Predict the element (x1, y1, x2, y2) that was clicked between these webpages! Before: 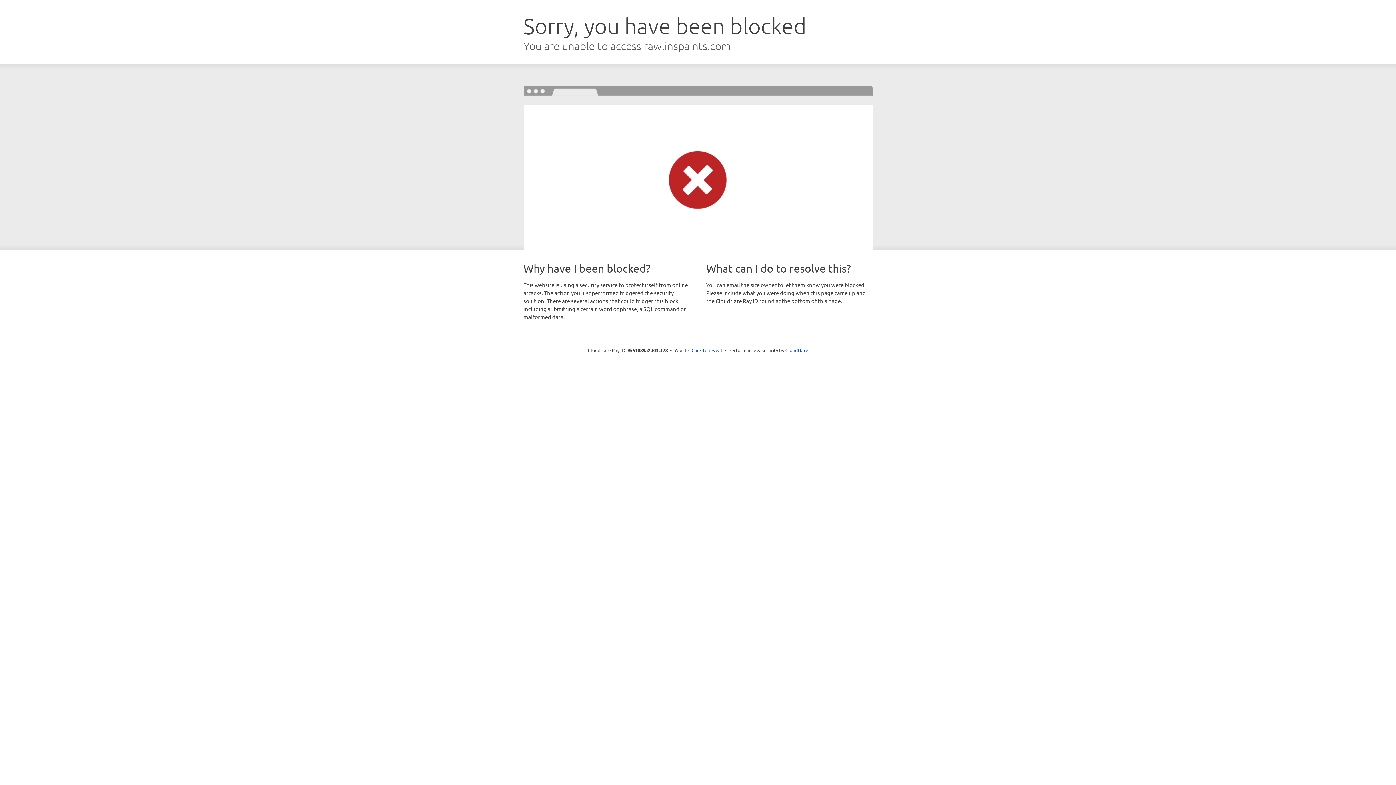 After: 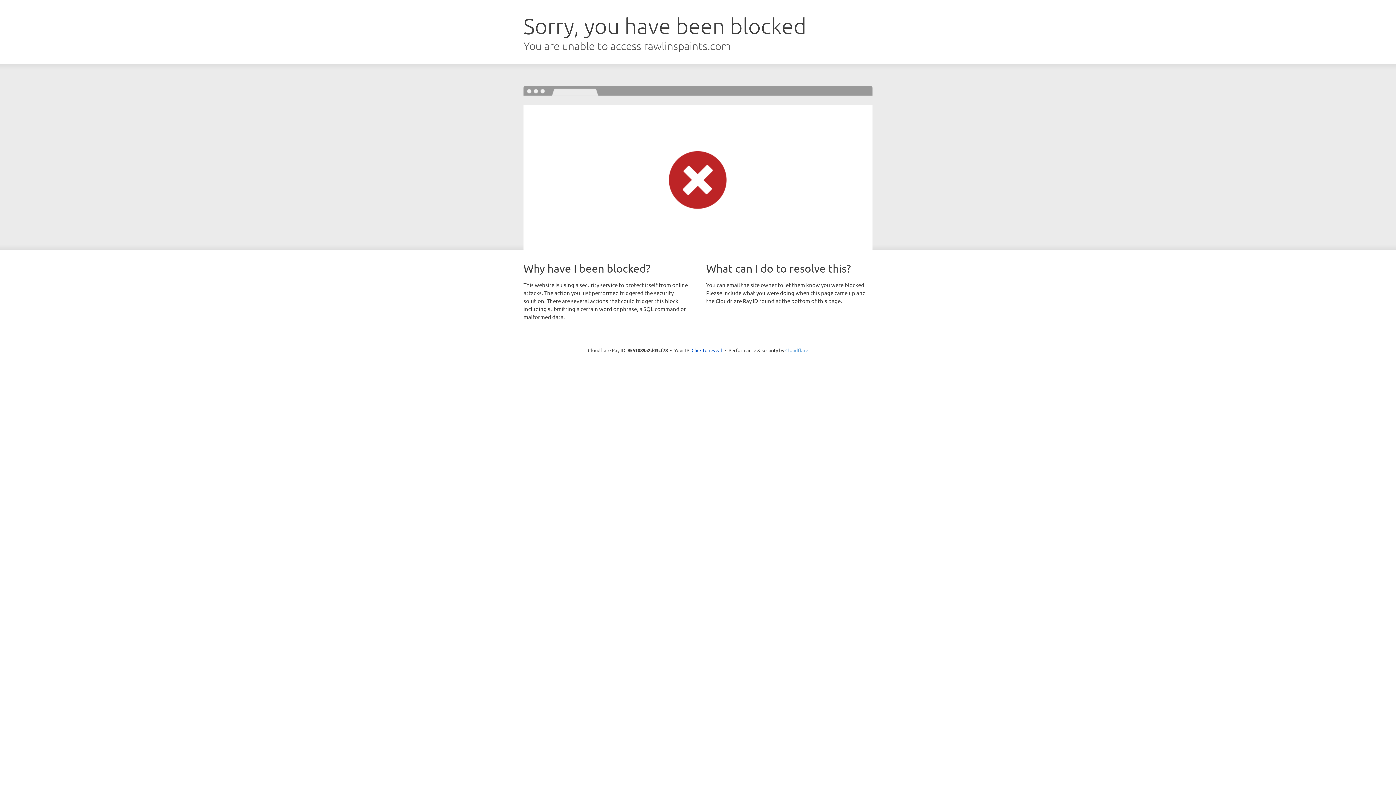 Action: bbox: (785, 347, 808, 353) label: Cloudflare